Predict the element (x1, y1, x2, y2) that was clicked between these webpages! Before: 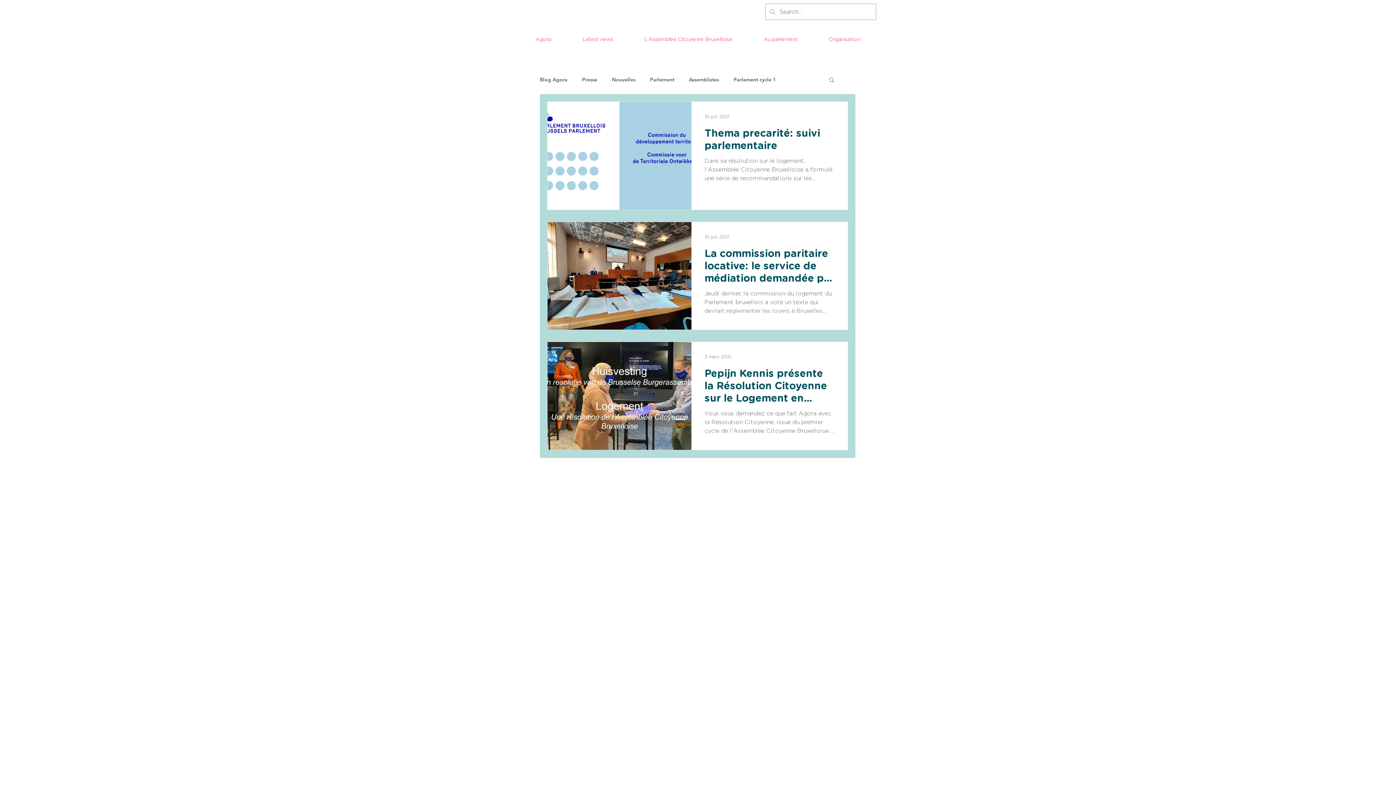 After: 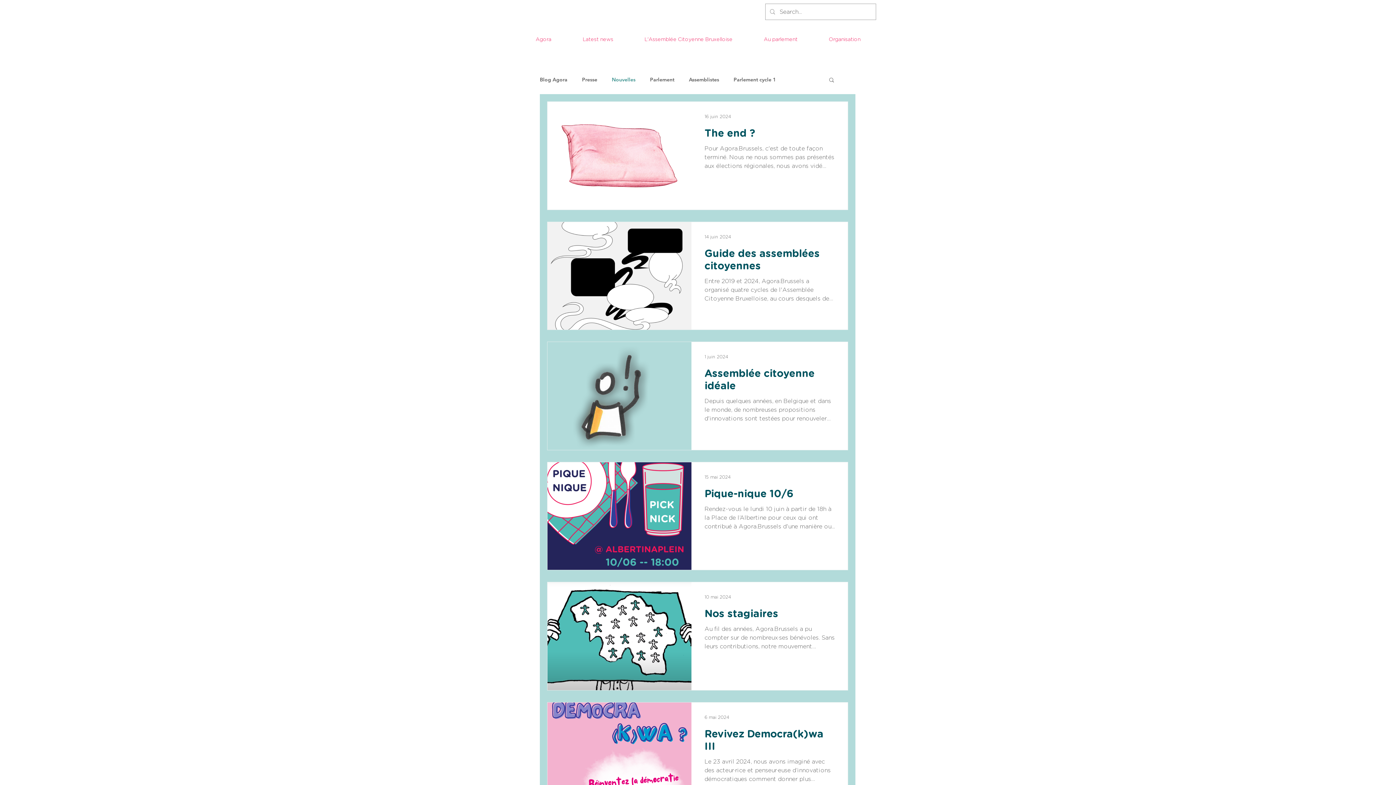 Action: bbox: (612, 76, 635, 82) label: Nouvelles